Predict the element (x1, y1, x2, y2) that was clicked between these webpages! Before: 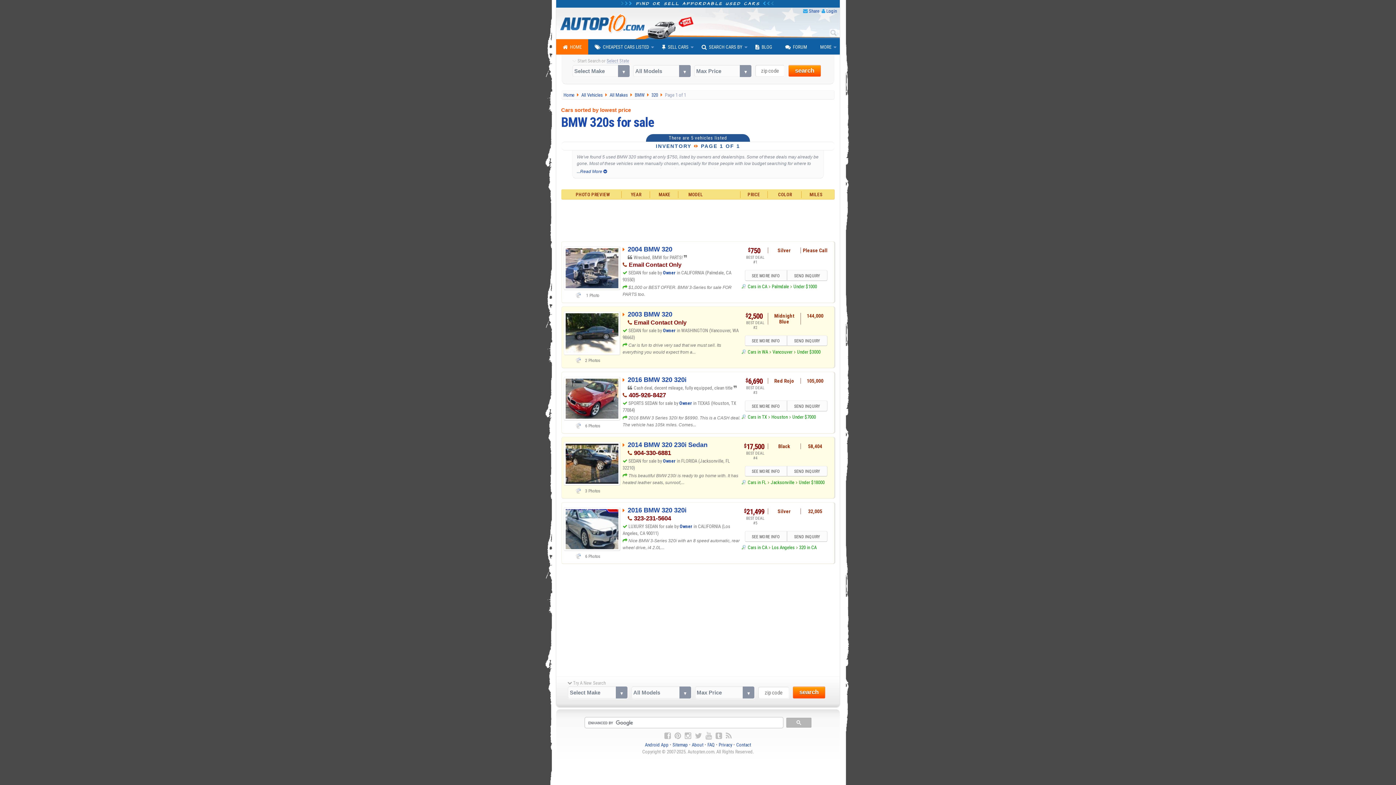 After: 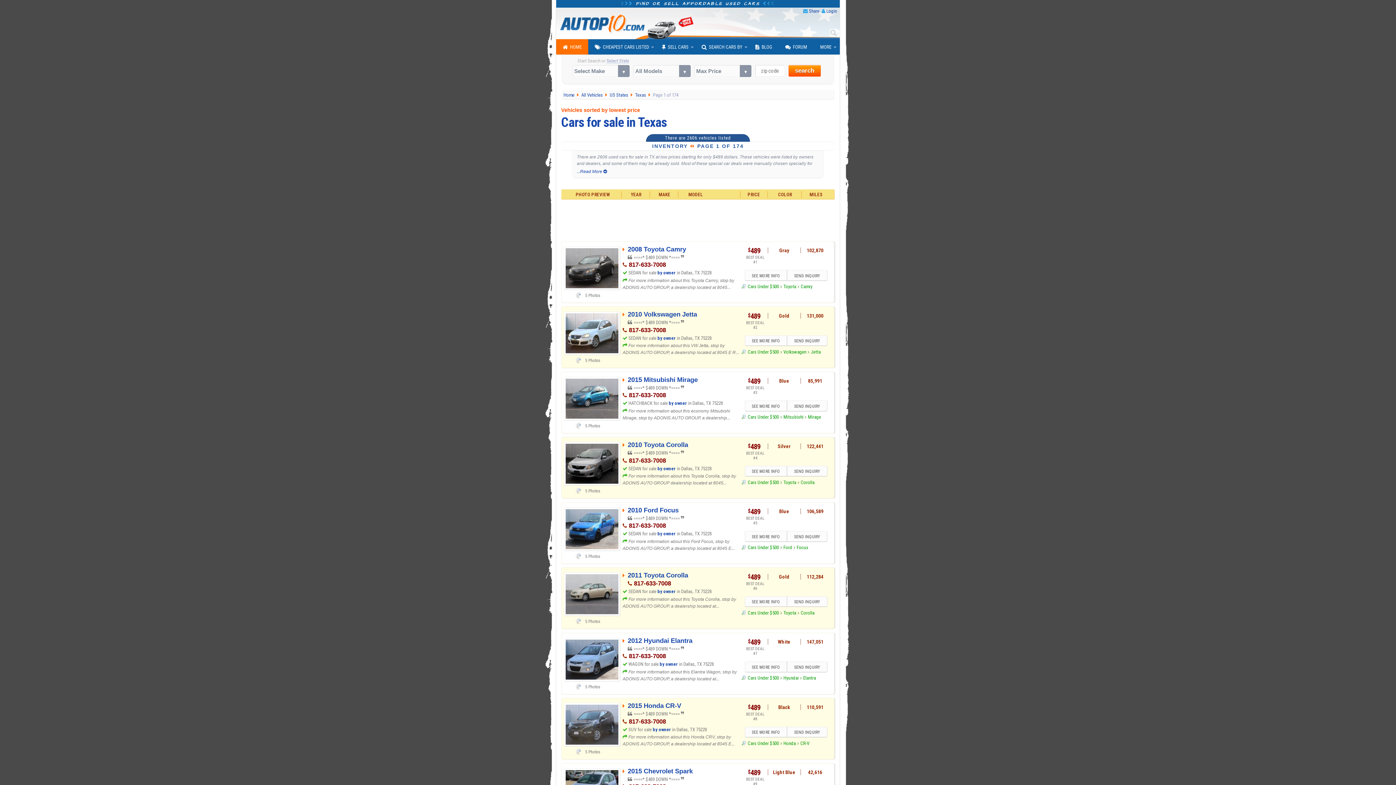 Action: bbox: (741, 414, 767, 420) label: Cars in TX